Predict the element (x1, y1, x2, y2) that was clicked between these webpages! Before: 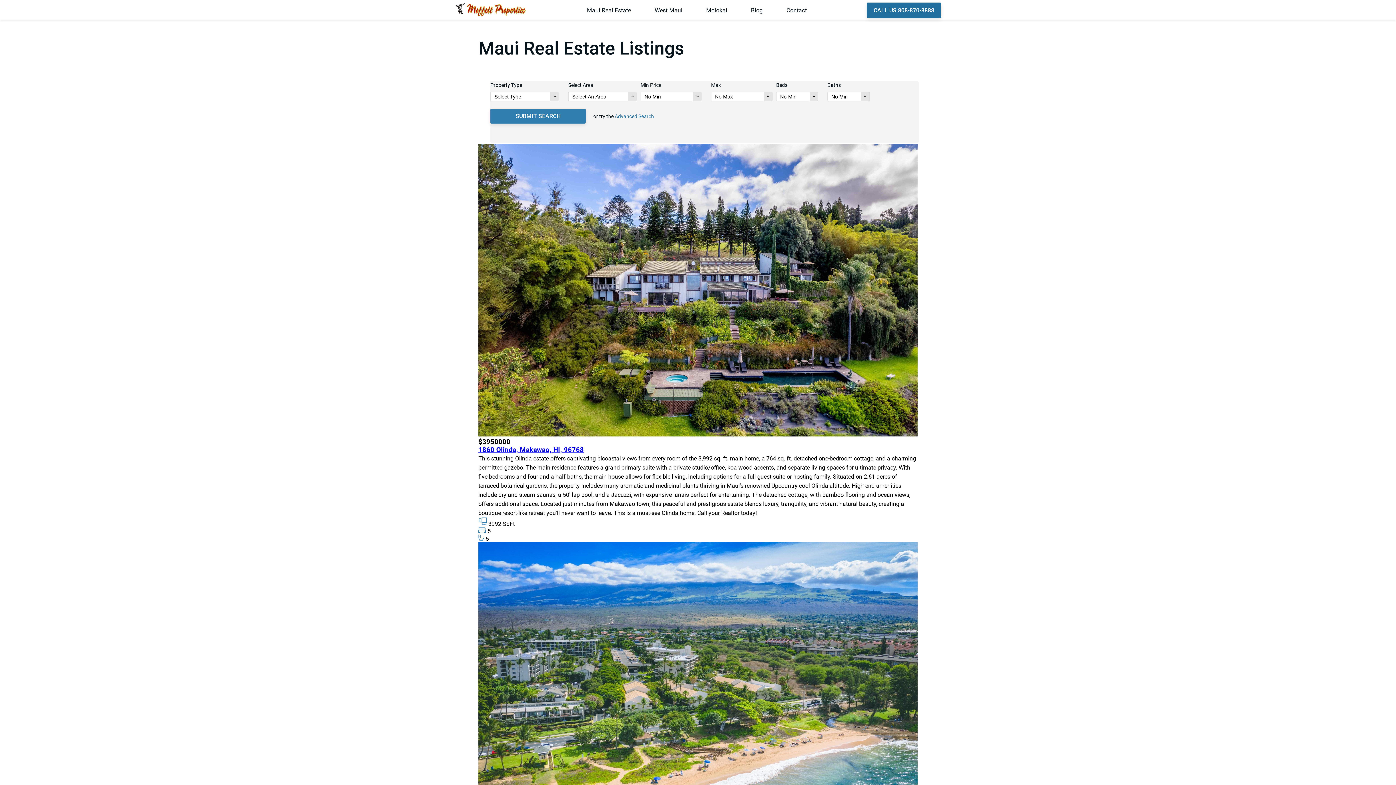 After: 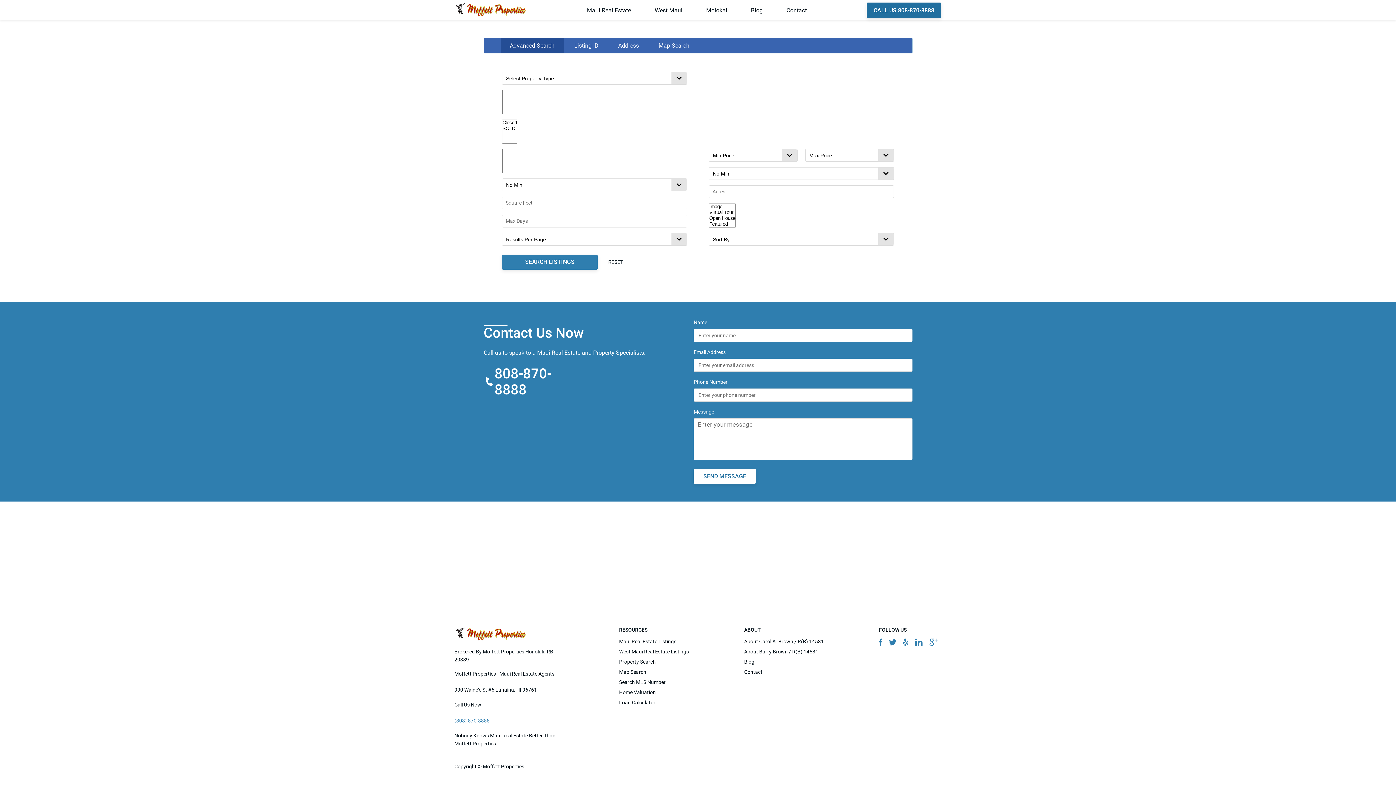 Action: bbox: (614, 113, 654, 119) label: Advanced Search